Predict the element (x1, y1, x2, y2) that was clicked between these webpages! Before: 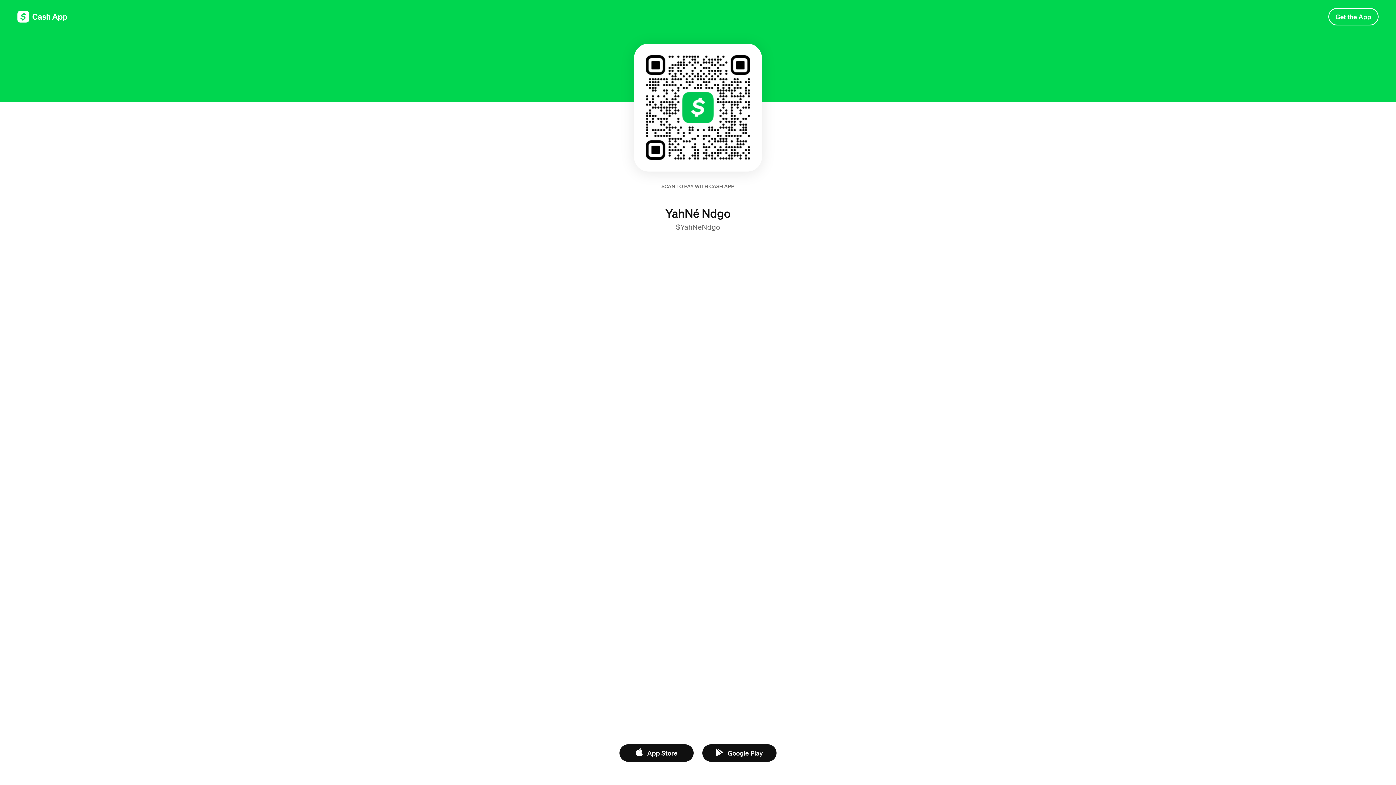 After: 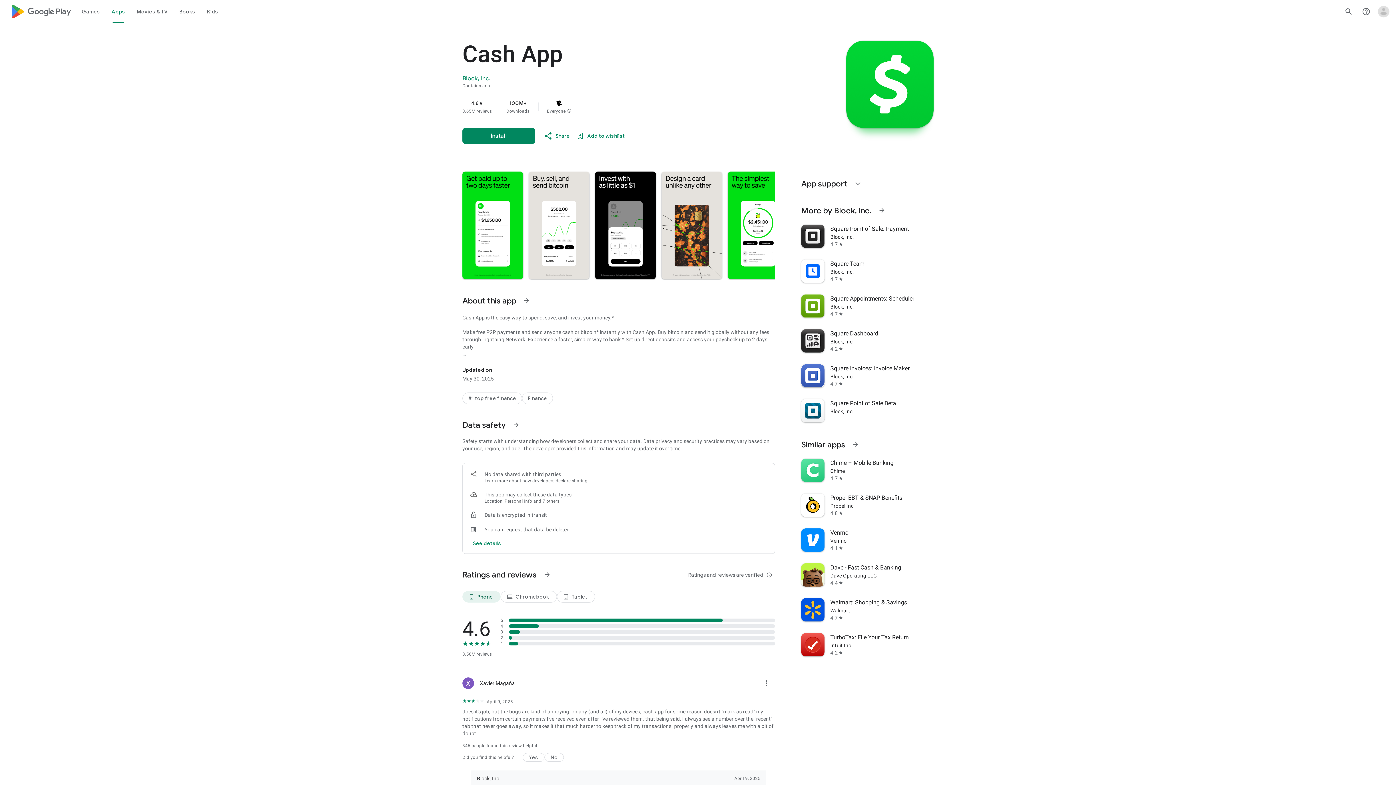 Action: bbox: (702, 744, 776, 762) label: Google Play